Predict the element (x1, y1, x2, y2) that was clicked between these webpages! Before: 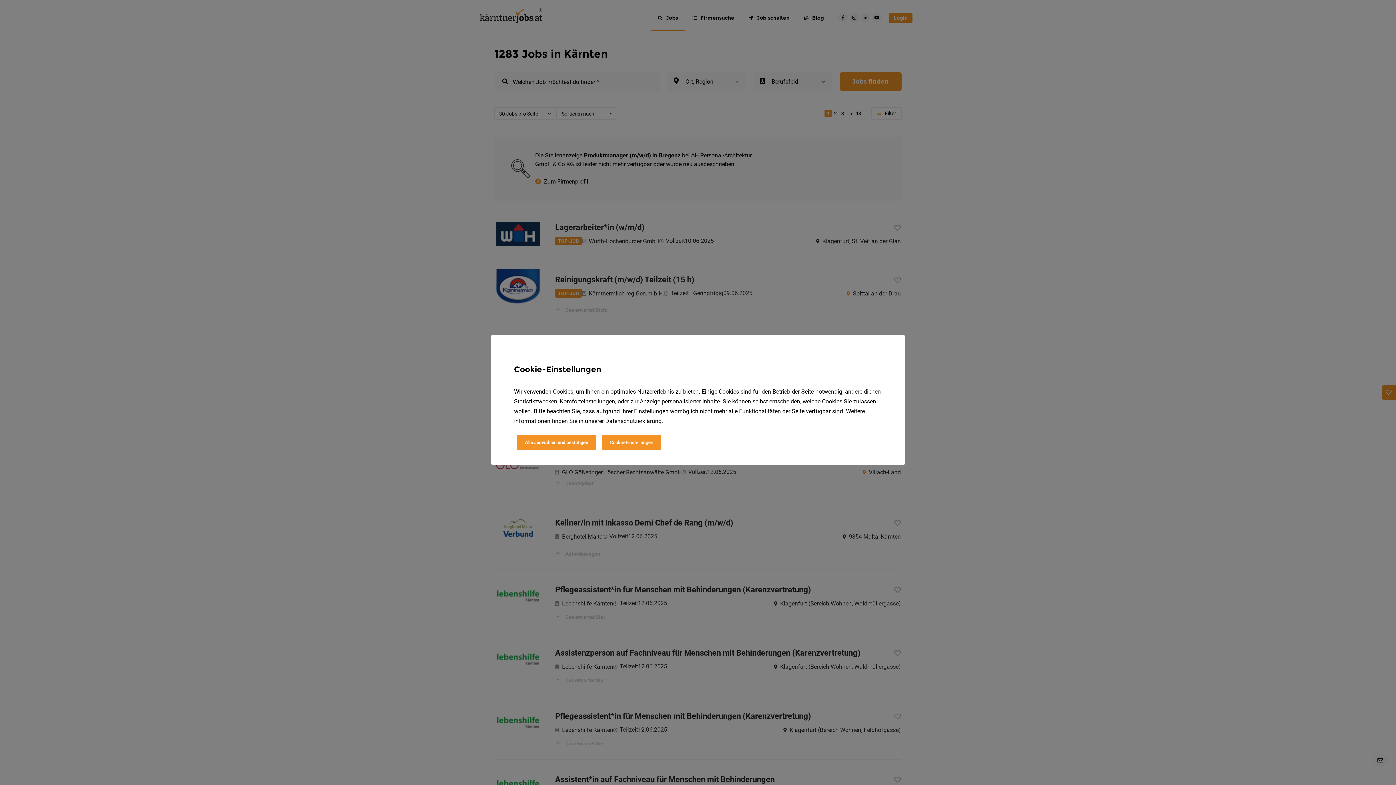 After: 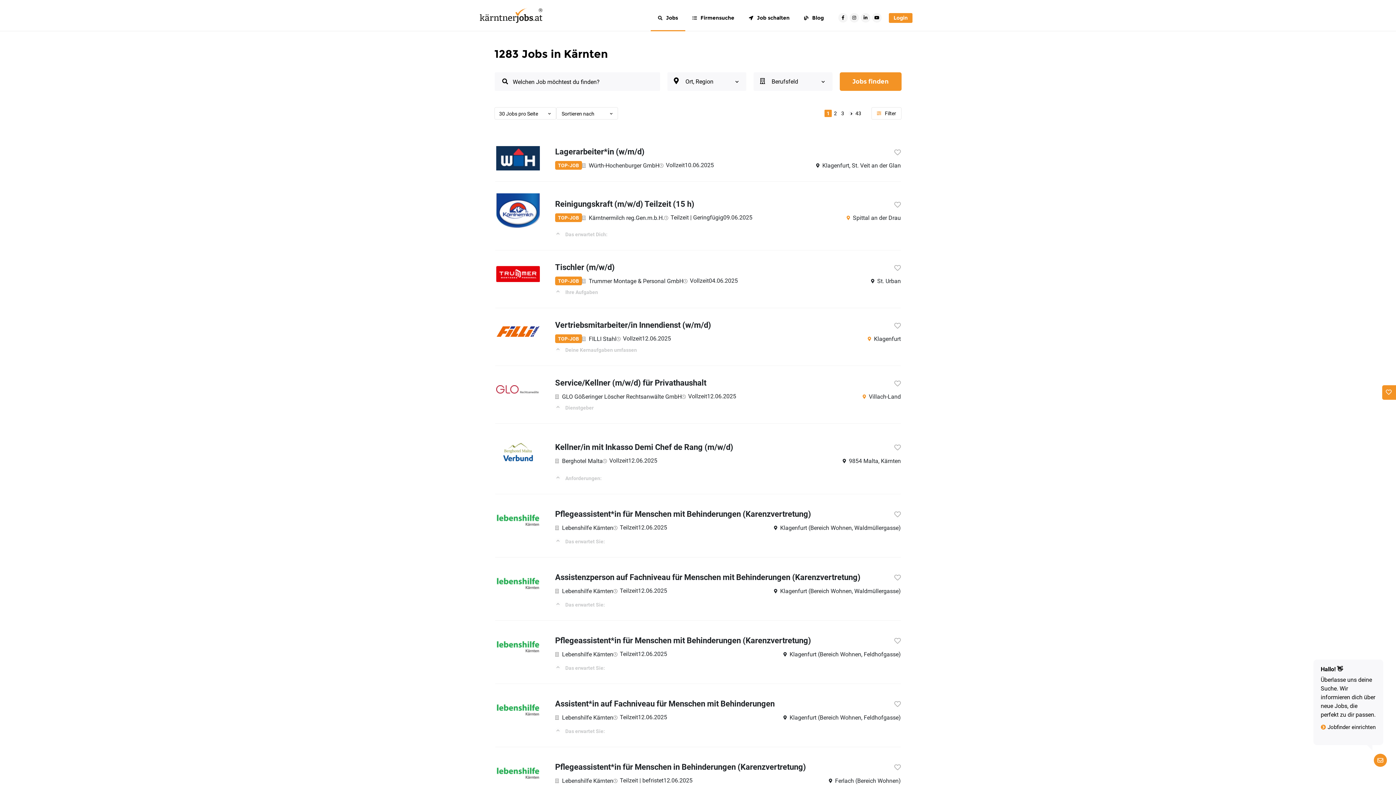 Action: bbox: (517, 434, 596, 450) label: Alle auswählen und bestätigen